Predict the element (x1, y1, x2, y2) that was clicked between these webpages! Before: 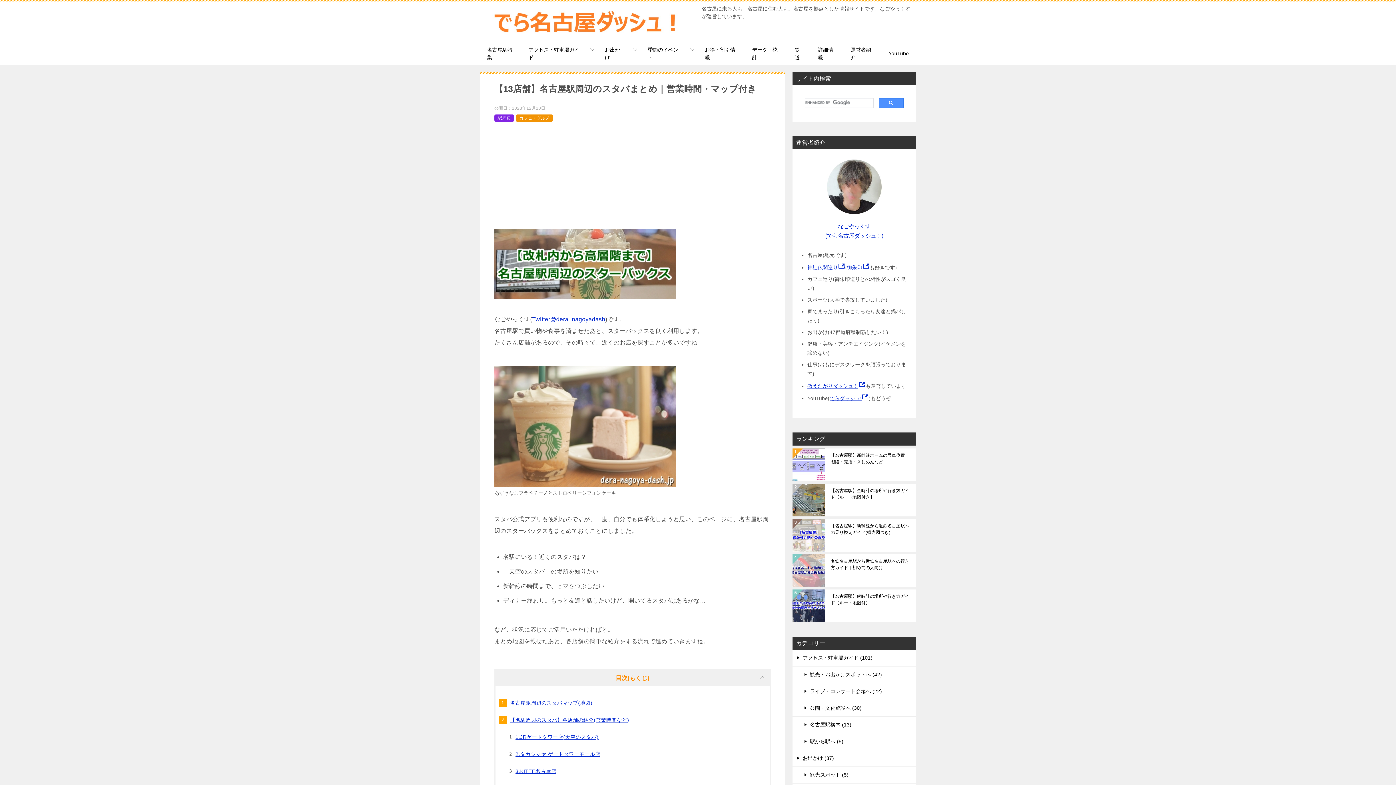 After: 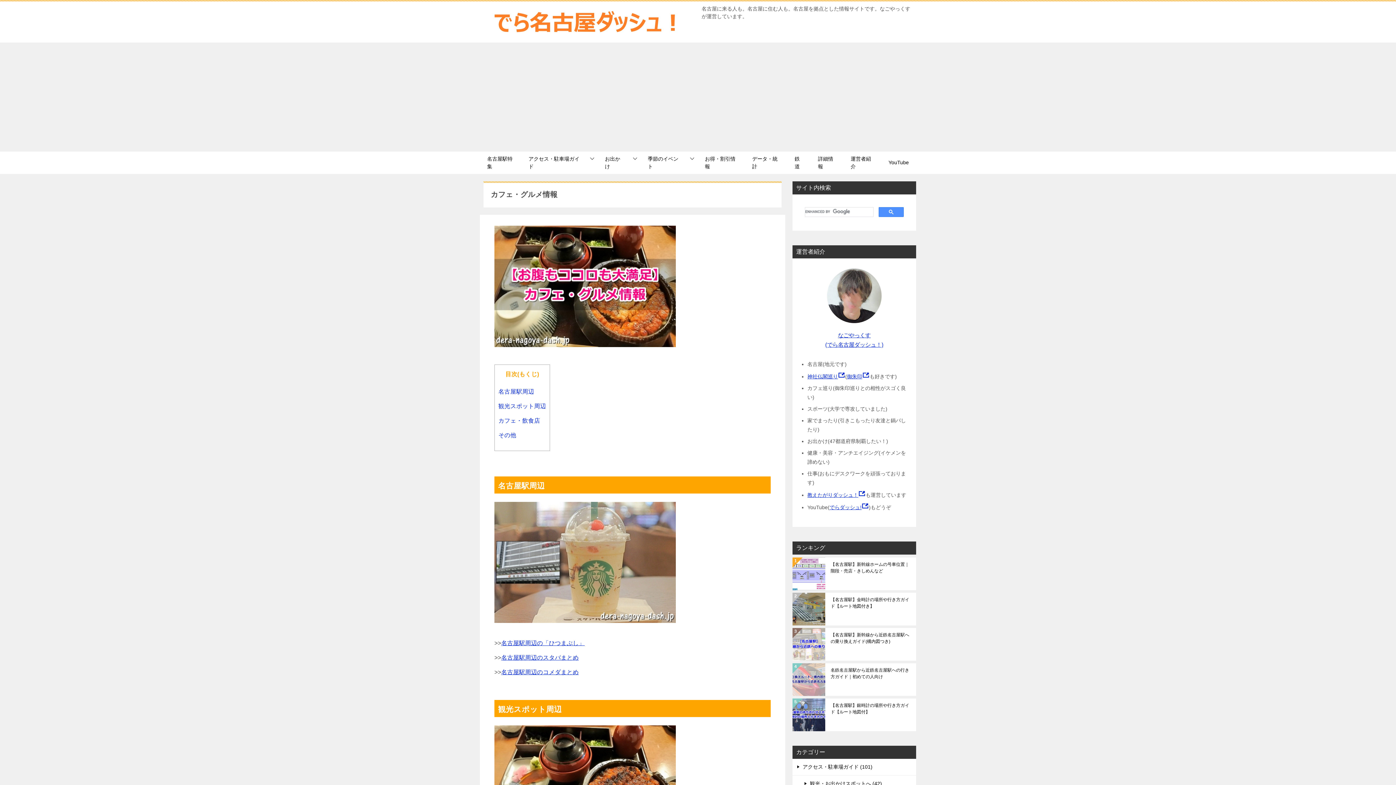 Action: bbox: (519, 115, 549, 120) label: カフェ・グルメ